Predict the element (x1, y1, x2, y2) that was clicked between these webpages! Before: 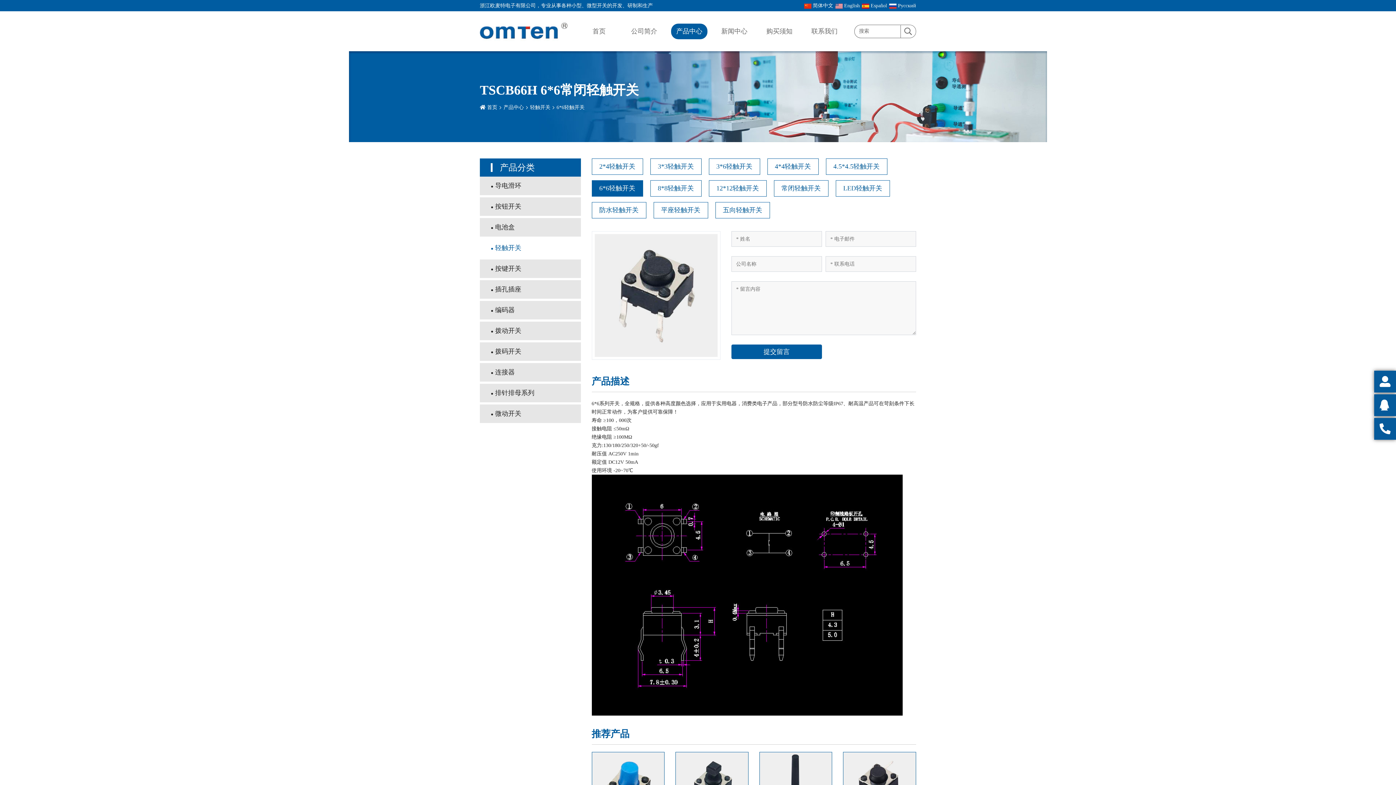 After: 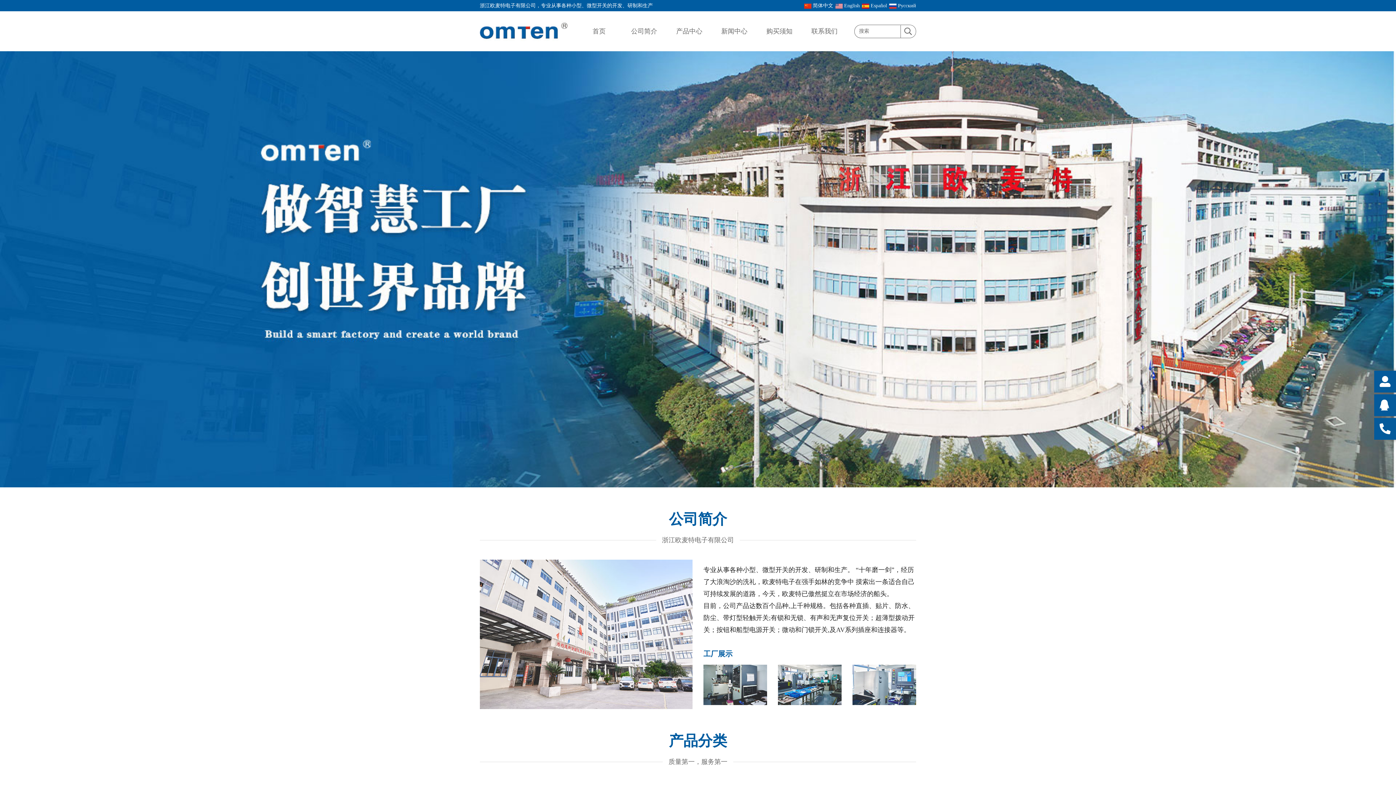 Action: bbox: (487, 104, 497, 110) label: 首页